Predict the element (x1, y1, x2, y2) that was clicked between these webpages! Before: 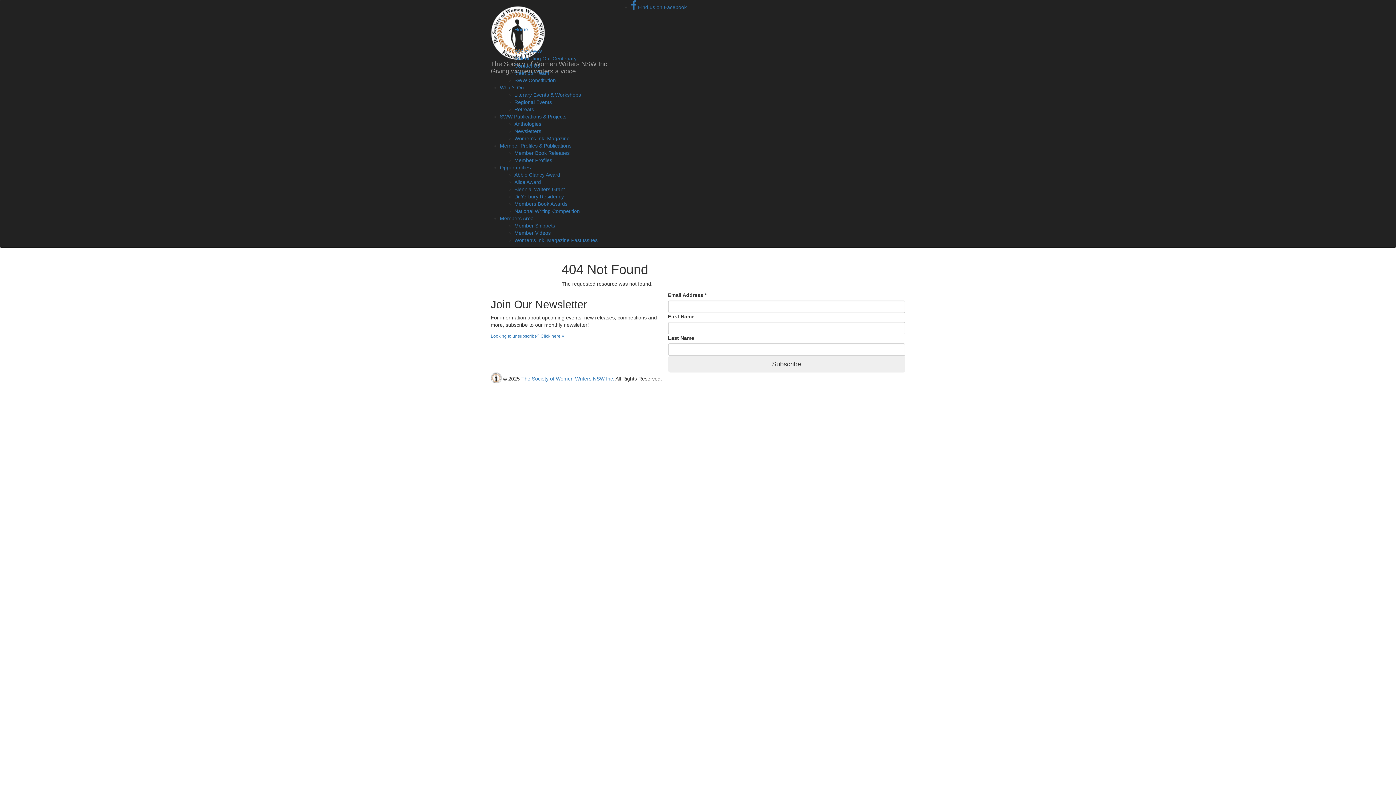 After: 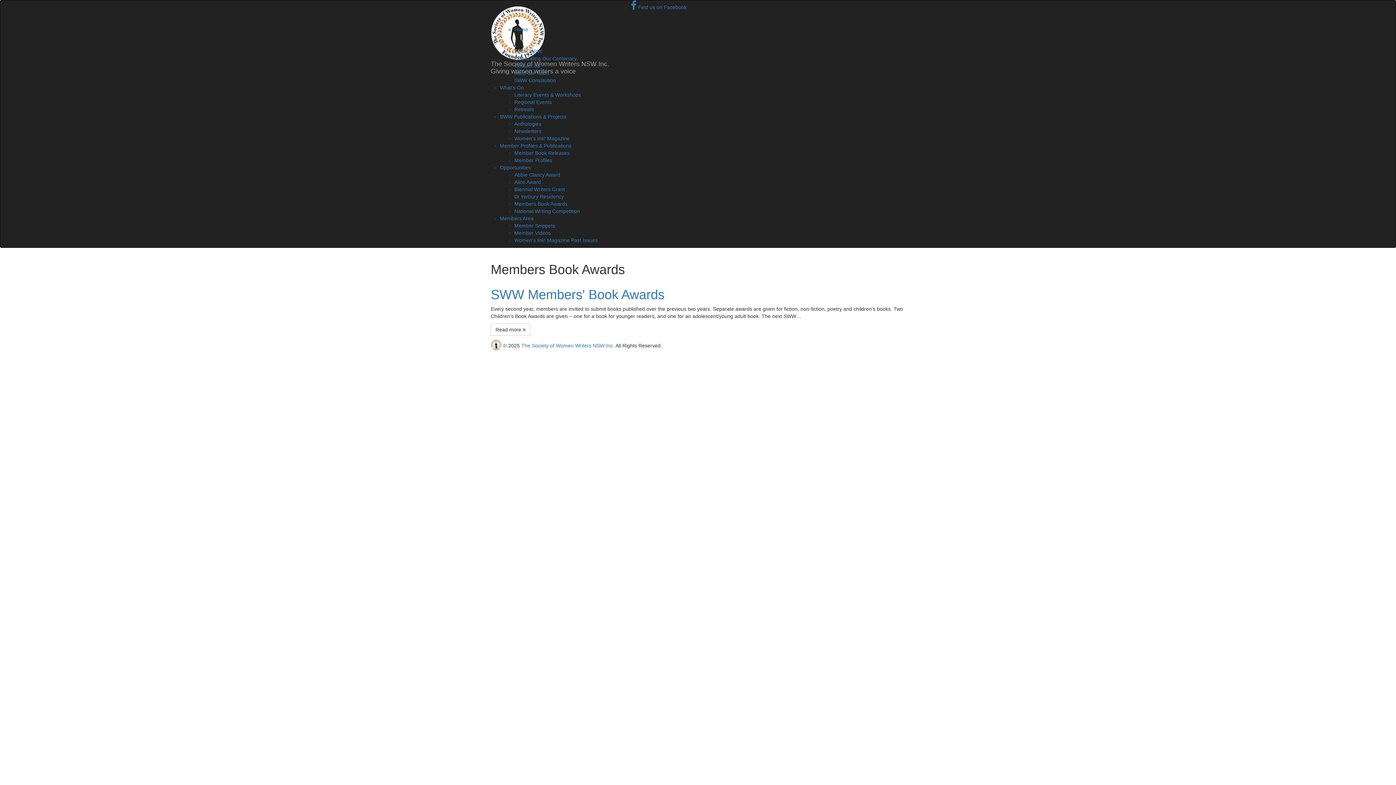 Action: bbox: (514, 201, 567, 206) label: Members Book Awards